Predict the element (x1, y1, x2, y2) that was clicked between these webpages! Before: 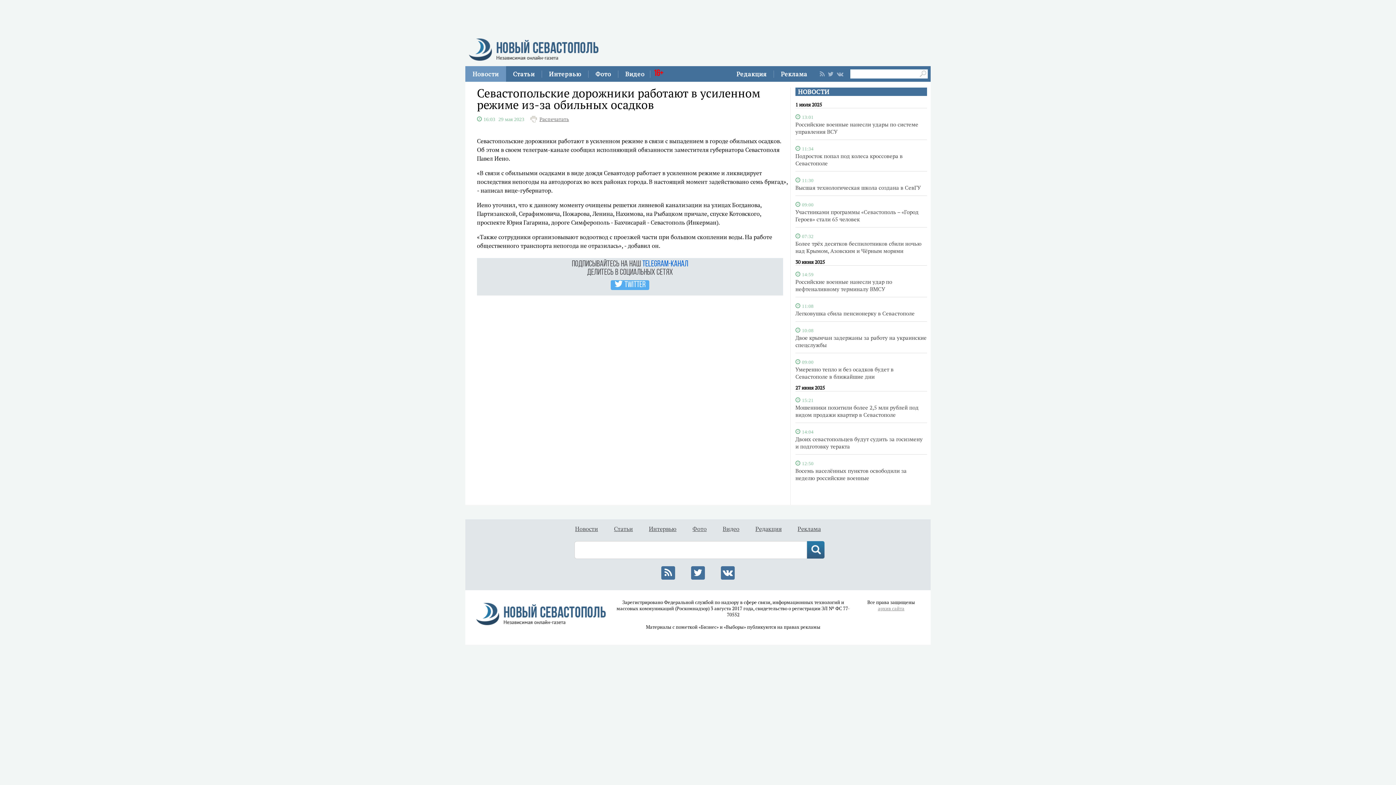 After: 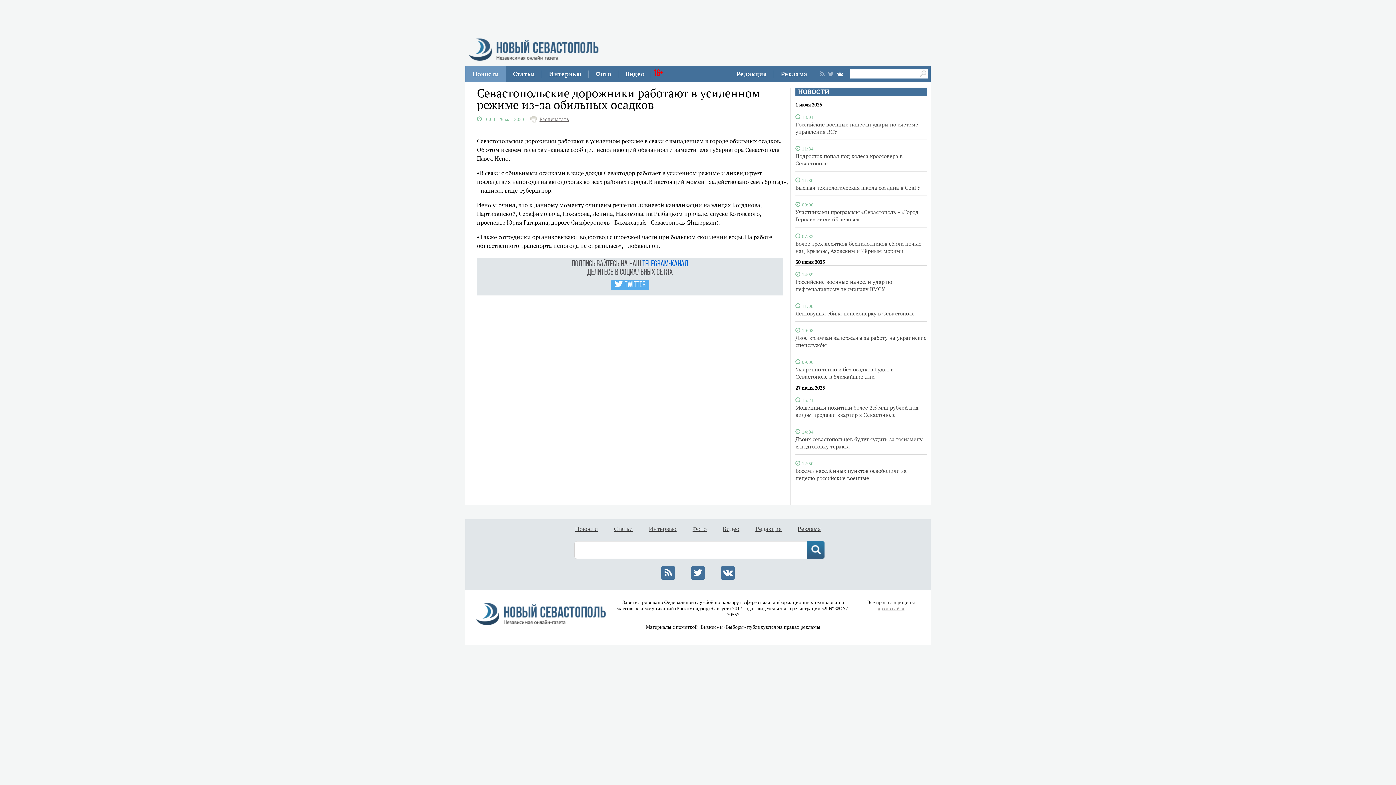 Action: bbox: (836, 66, 844, 81)